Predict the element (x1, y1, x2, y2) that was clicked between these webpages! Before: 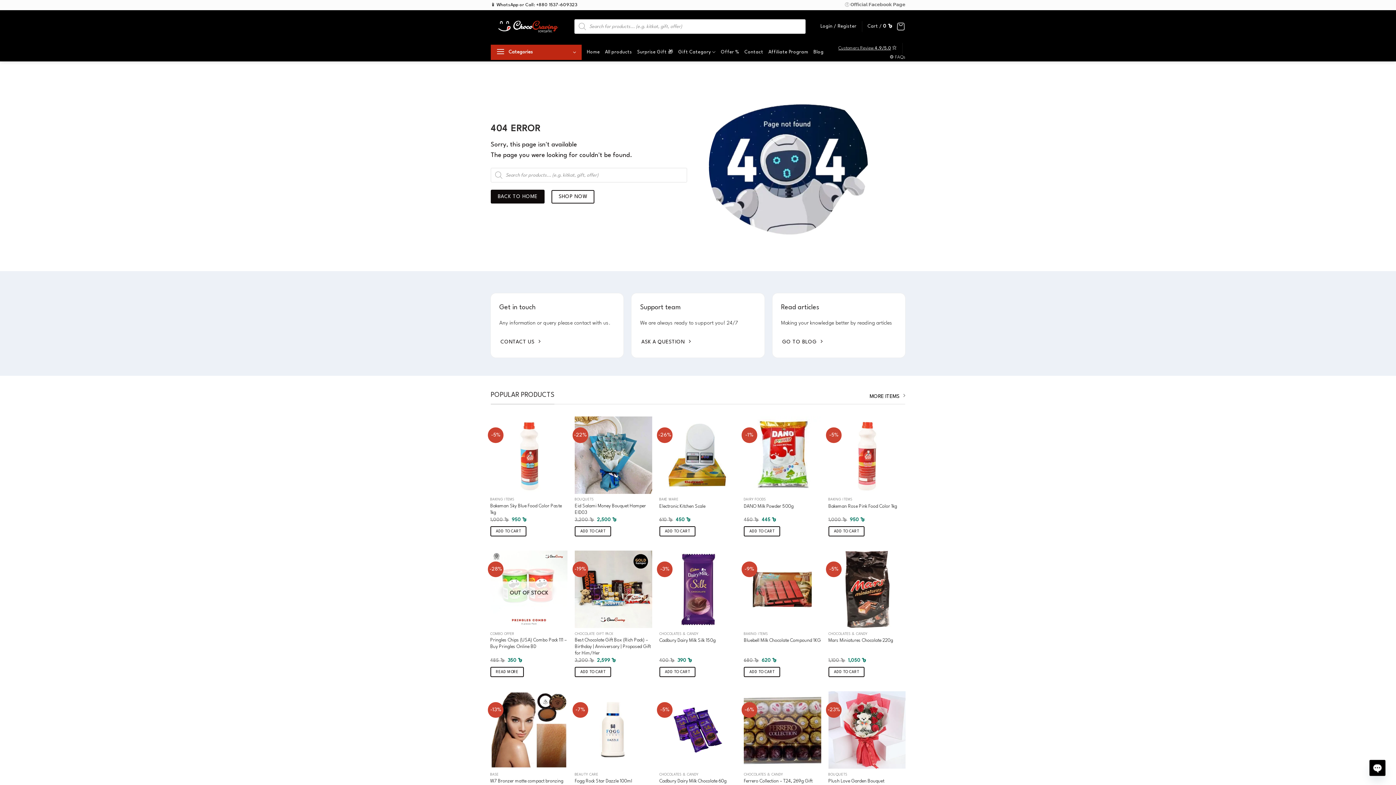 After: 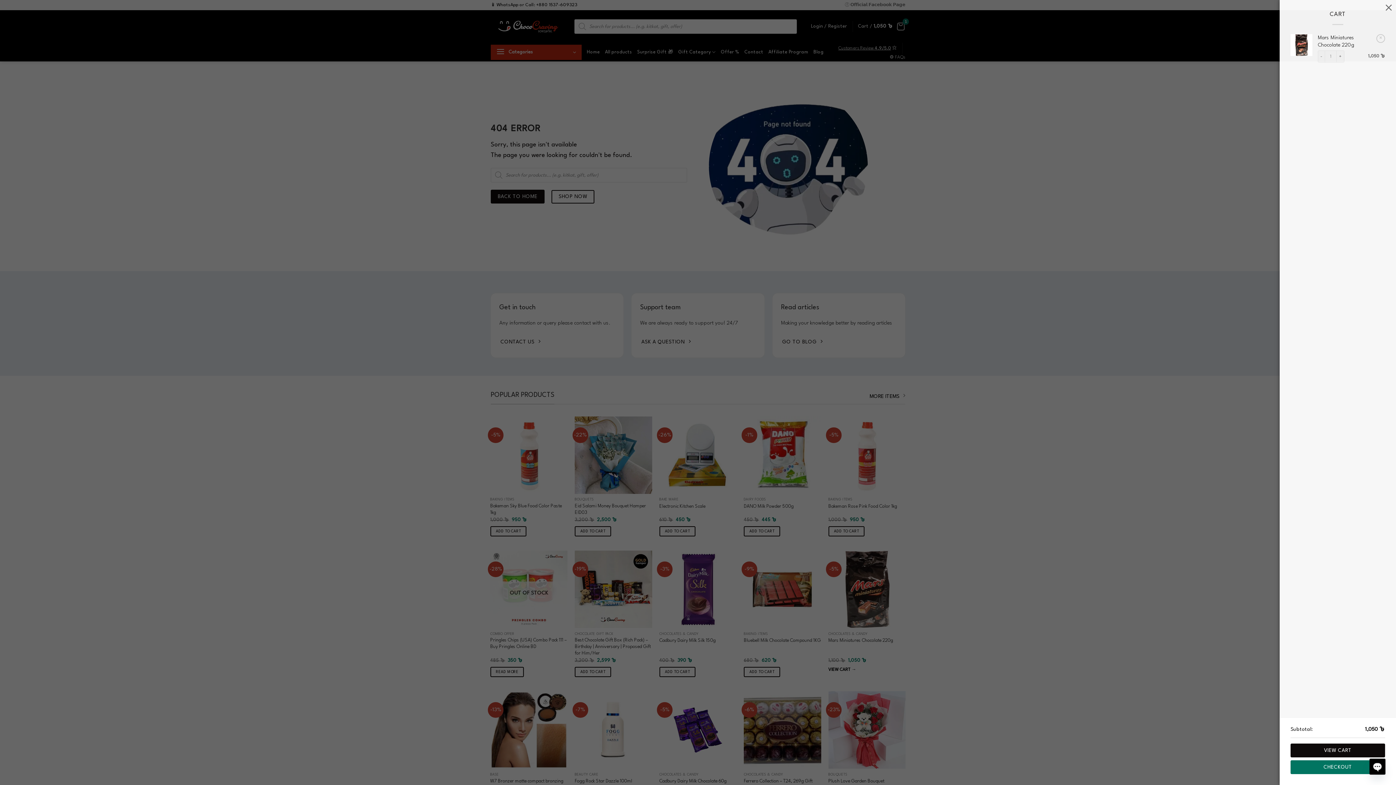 Action: label: Add to cart: “Mars Miniatures Chocolate 220g” bbox: (828, 667, 864, 677)